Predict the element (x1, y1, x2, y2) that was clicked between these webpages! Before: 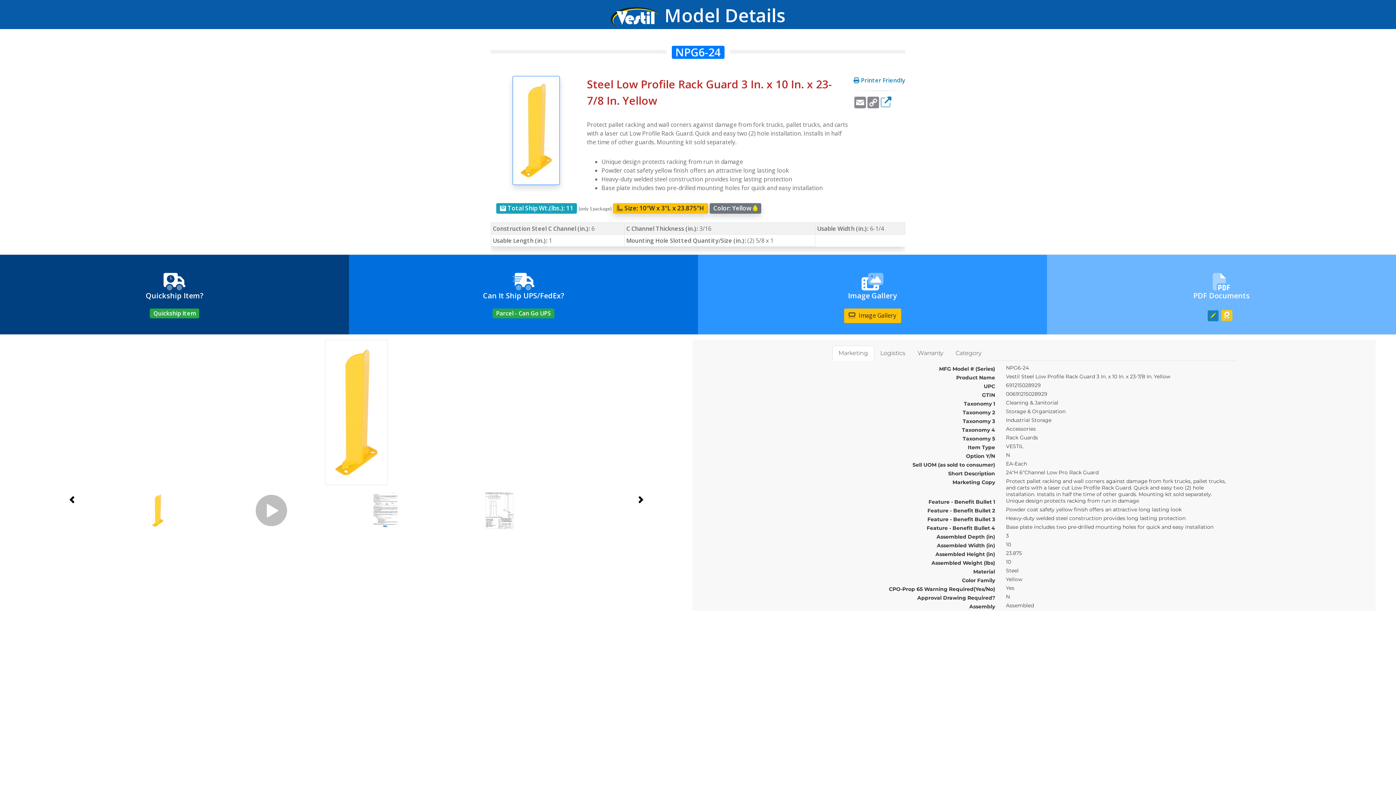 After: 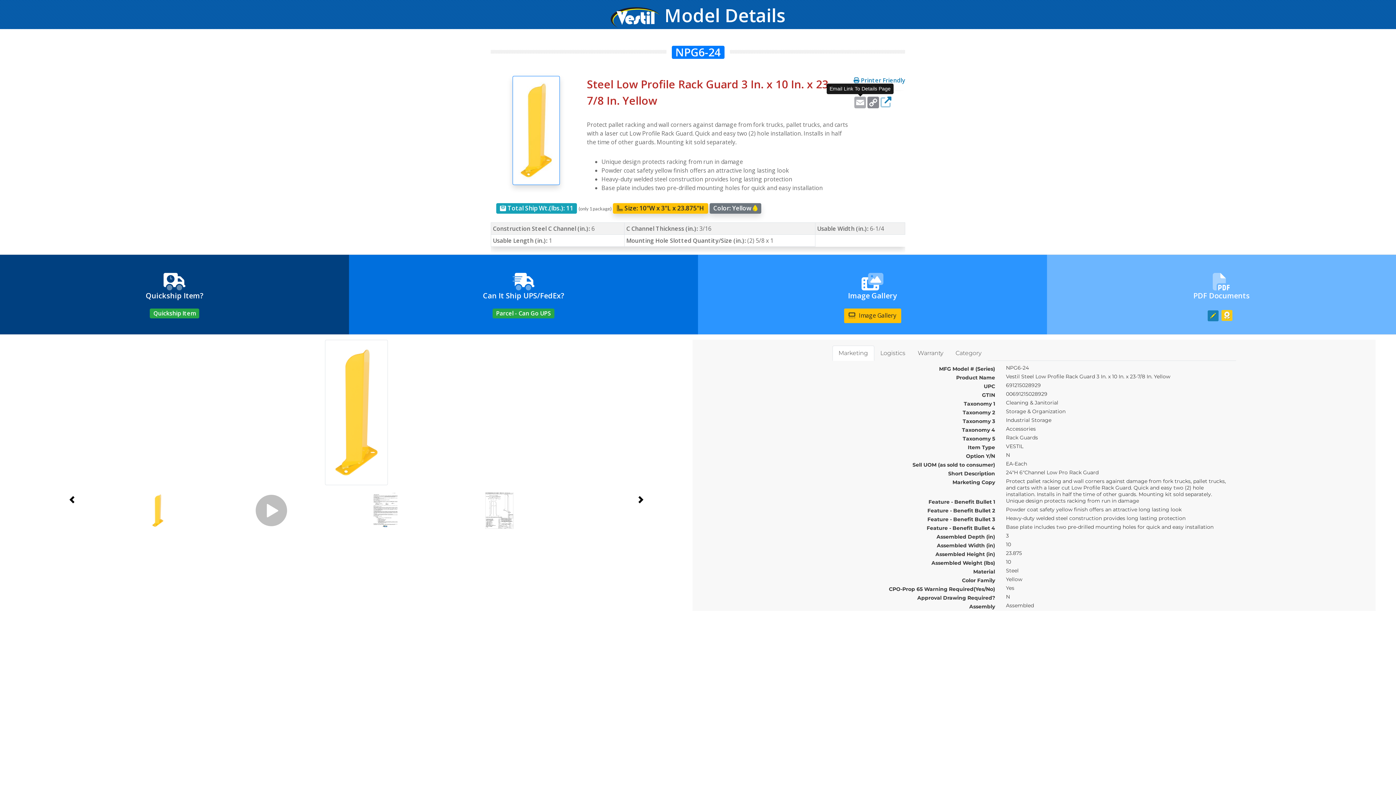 Action: bbox: (853, 96, 866, 108) label: Email